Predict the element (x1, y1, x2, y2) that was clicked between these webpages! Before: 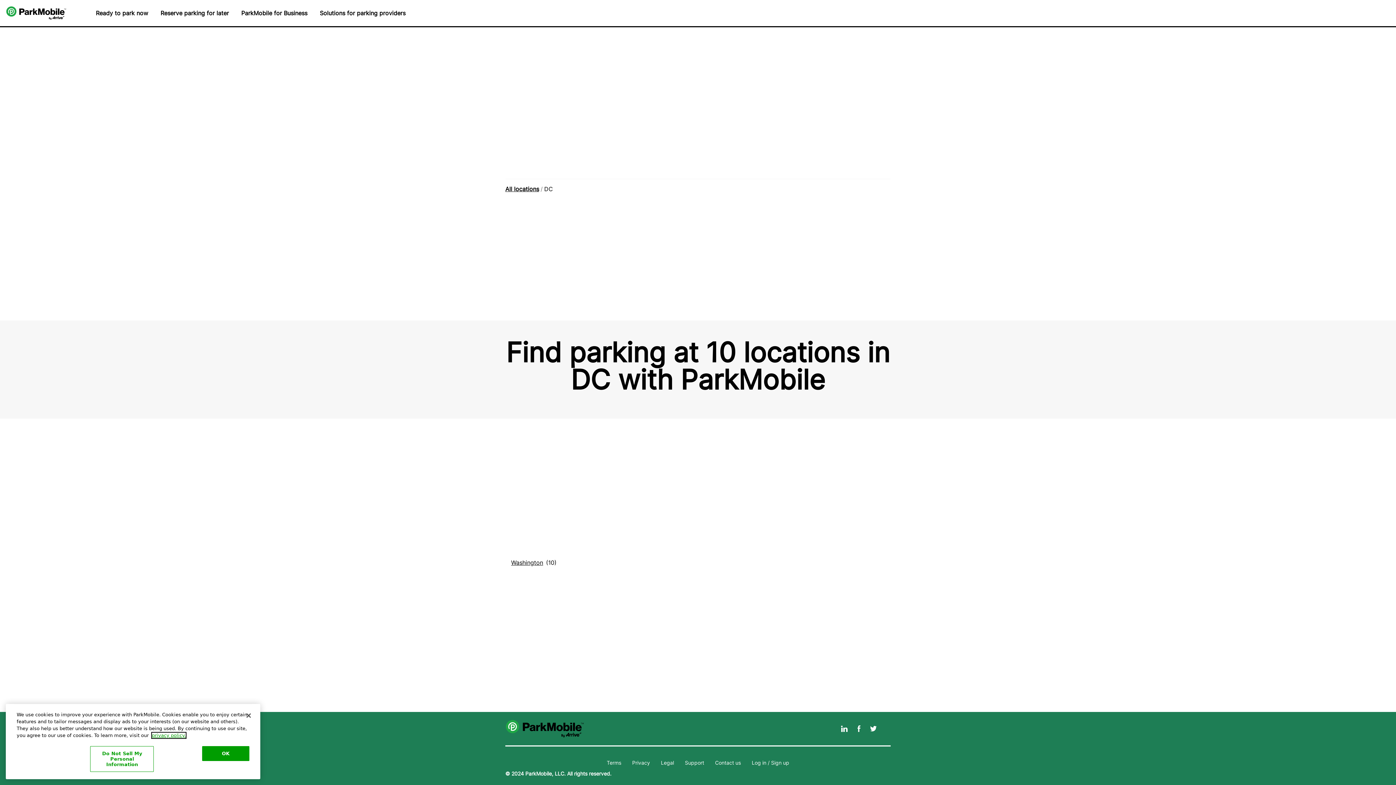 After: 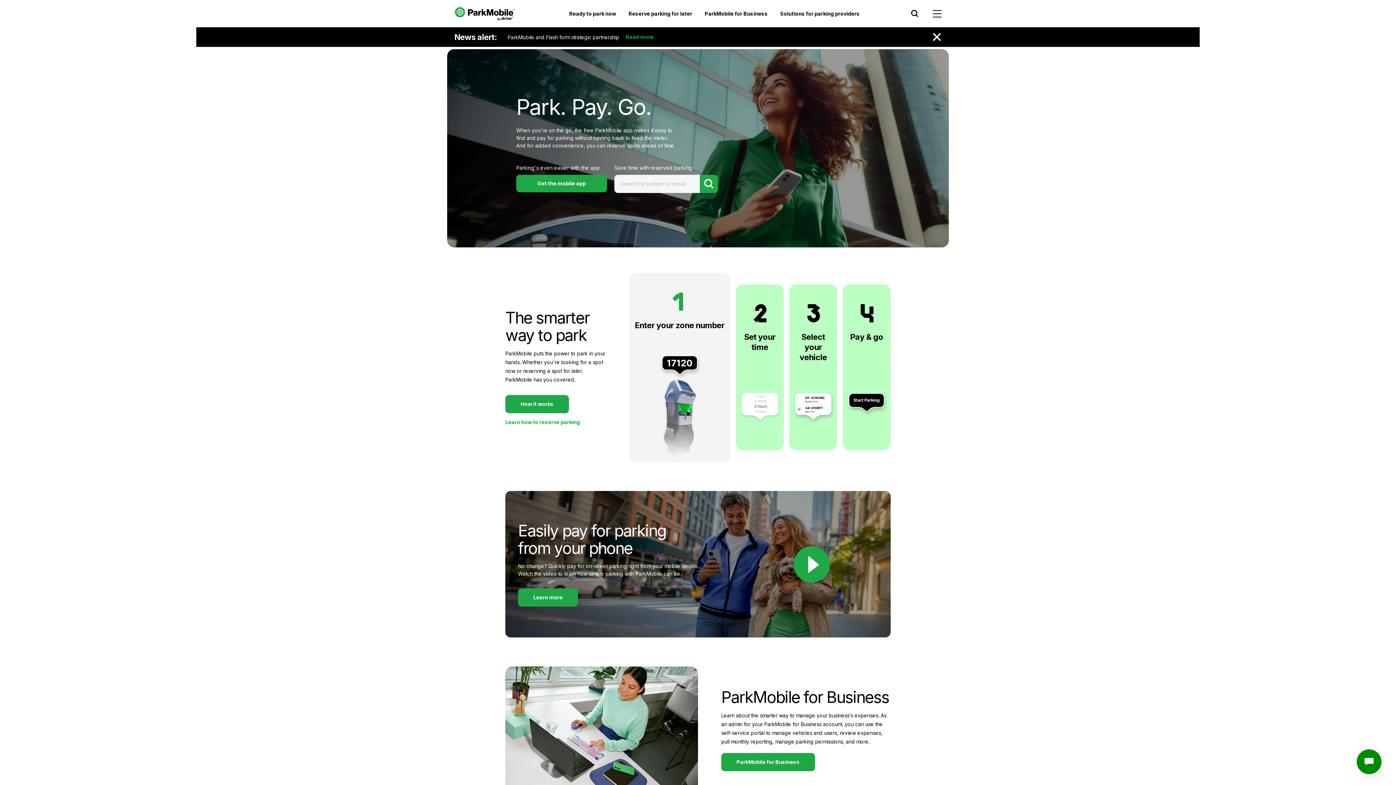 Action: bbox: (5, 5, 89, 20)